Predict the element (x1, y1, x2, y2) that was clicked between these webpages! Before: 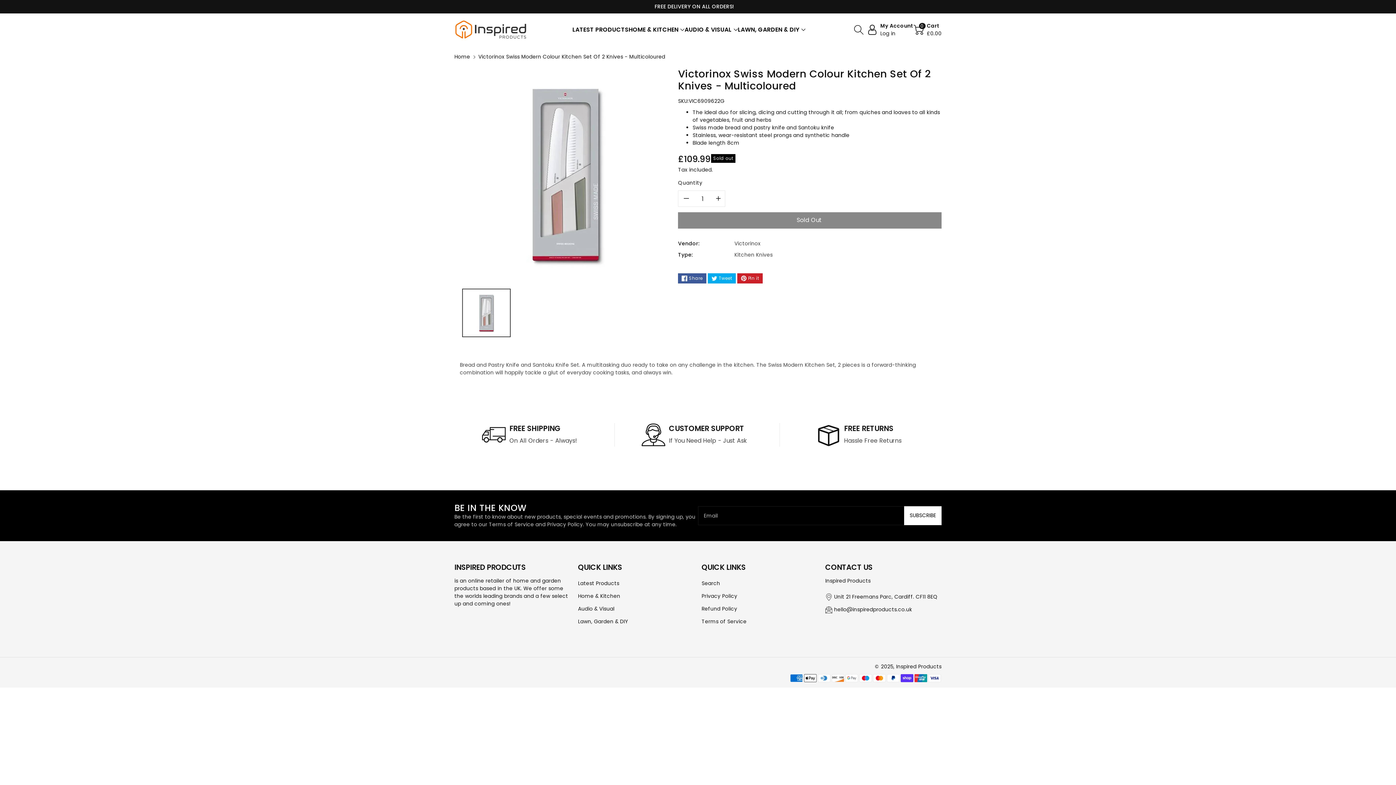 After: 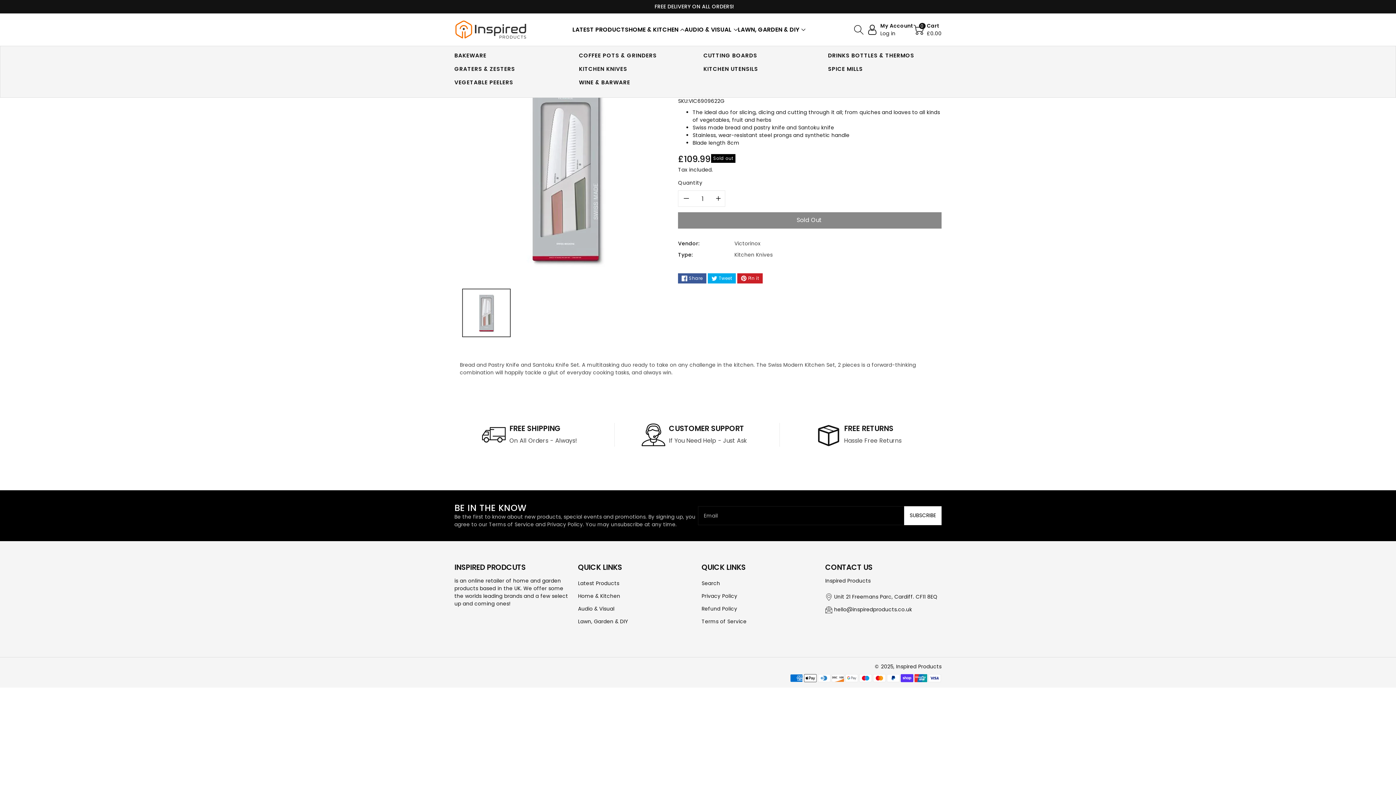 Action: label: HOME & KITCHEN bbox: (628, 25, 684, 34)